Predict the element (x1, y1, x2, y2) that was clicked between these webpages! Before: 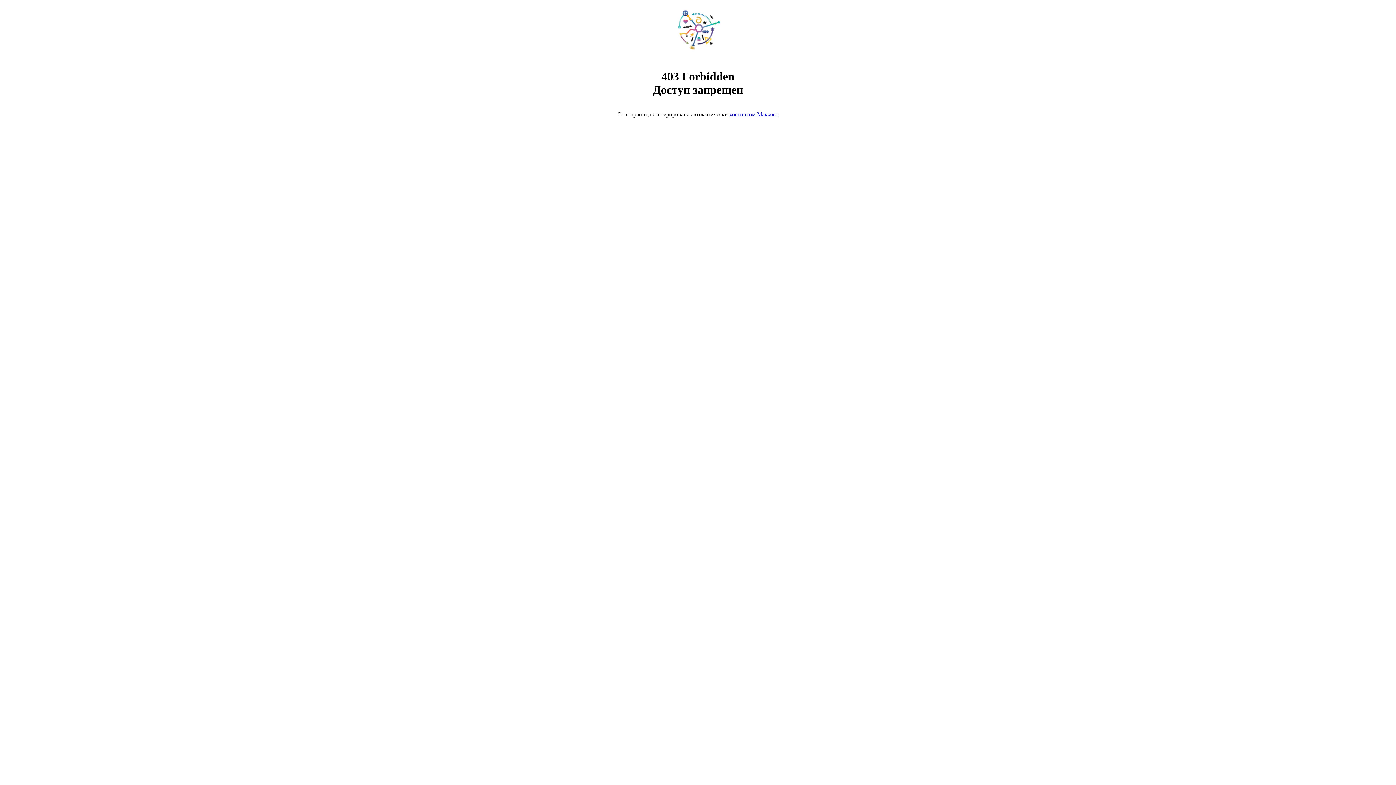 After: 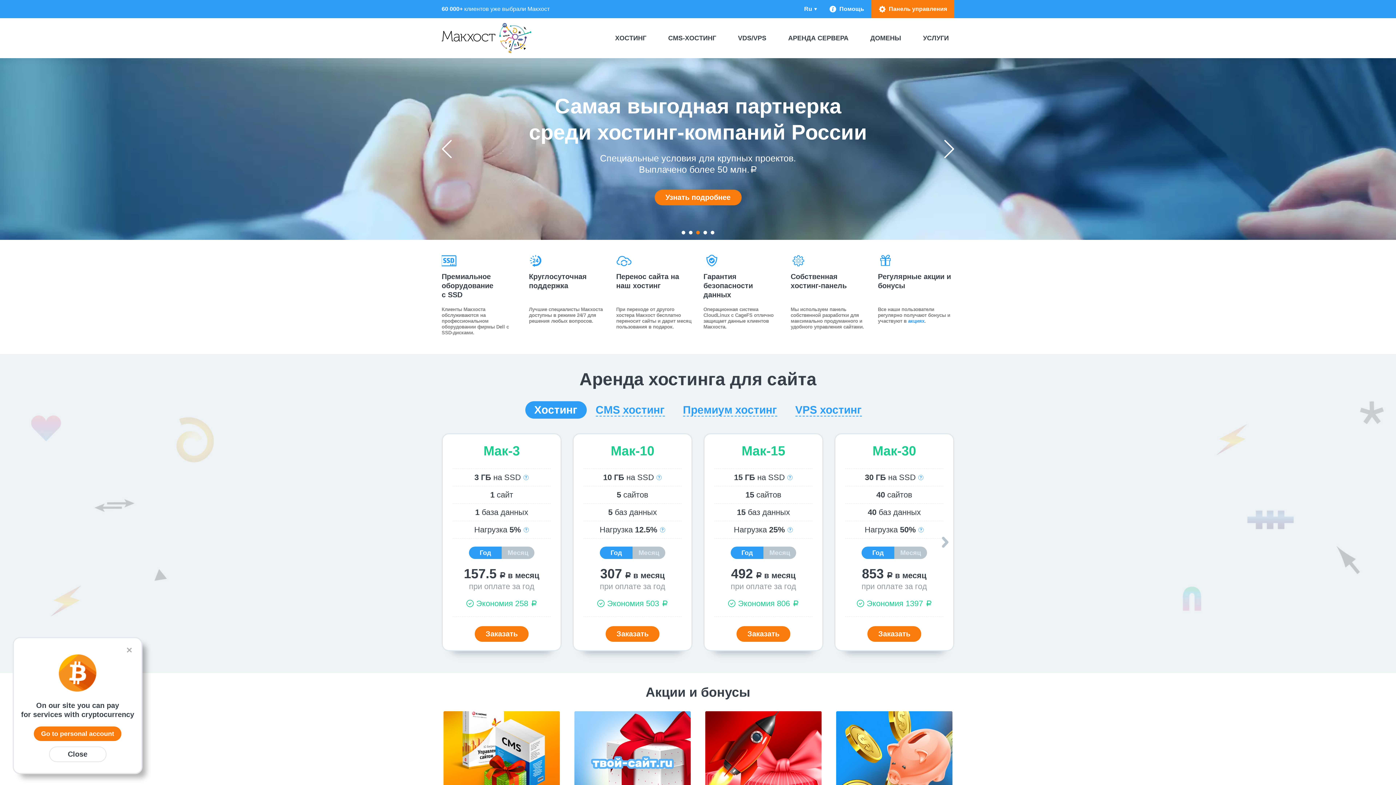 Action: bbox: (668, 50, 728, 56)